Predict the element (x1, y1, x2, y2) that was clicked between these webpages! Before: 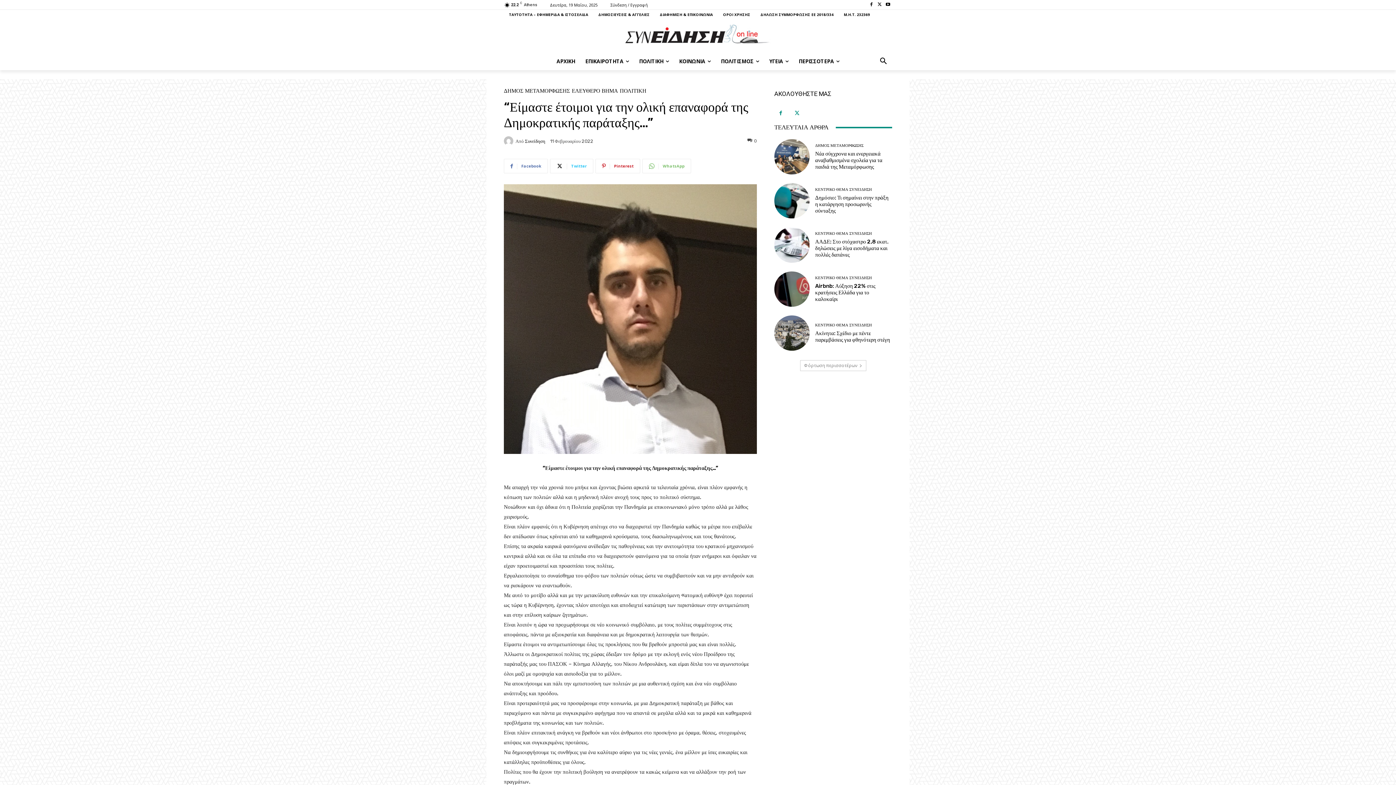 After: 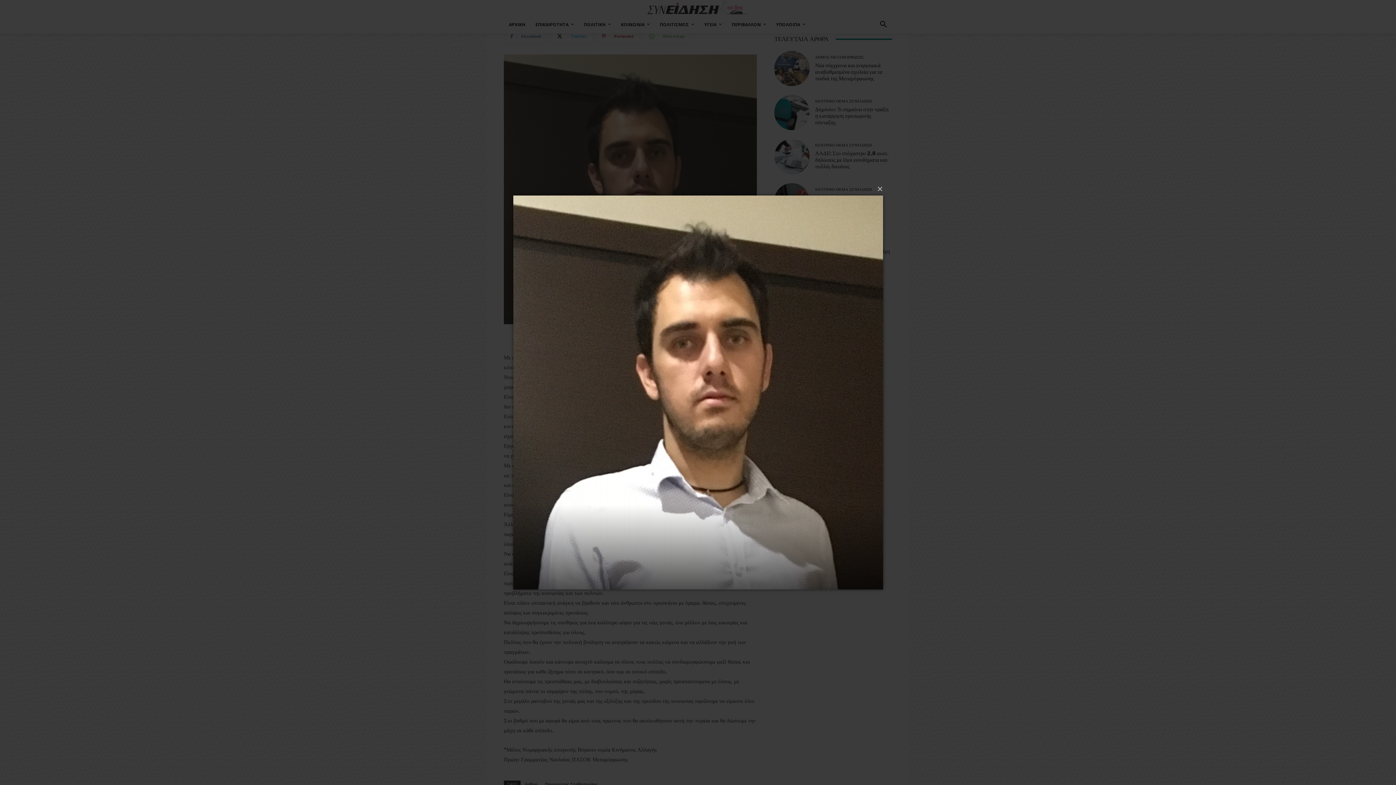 Action: bbox: (504, 184, 757, 454)